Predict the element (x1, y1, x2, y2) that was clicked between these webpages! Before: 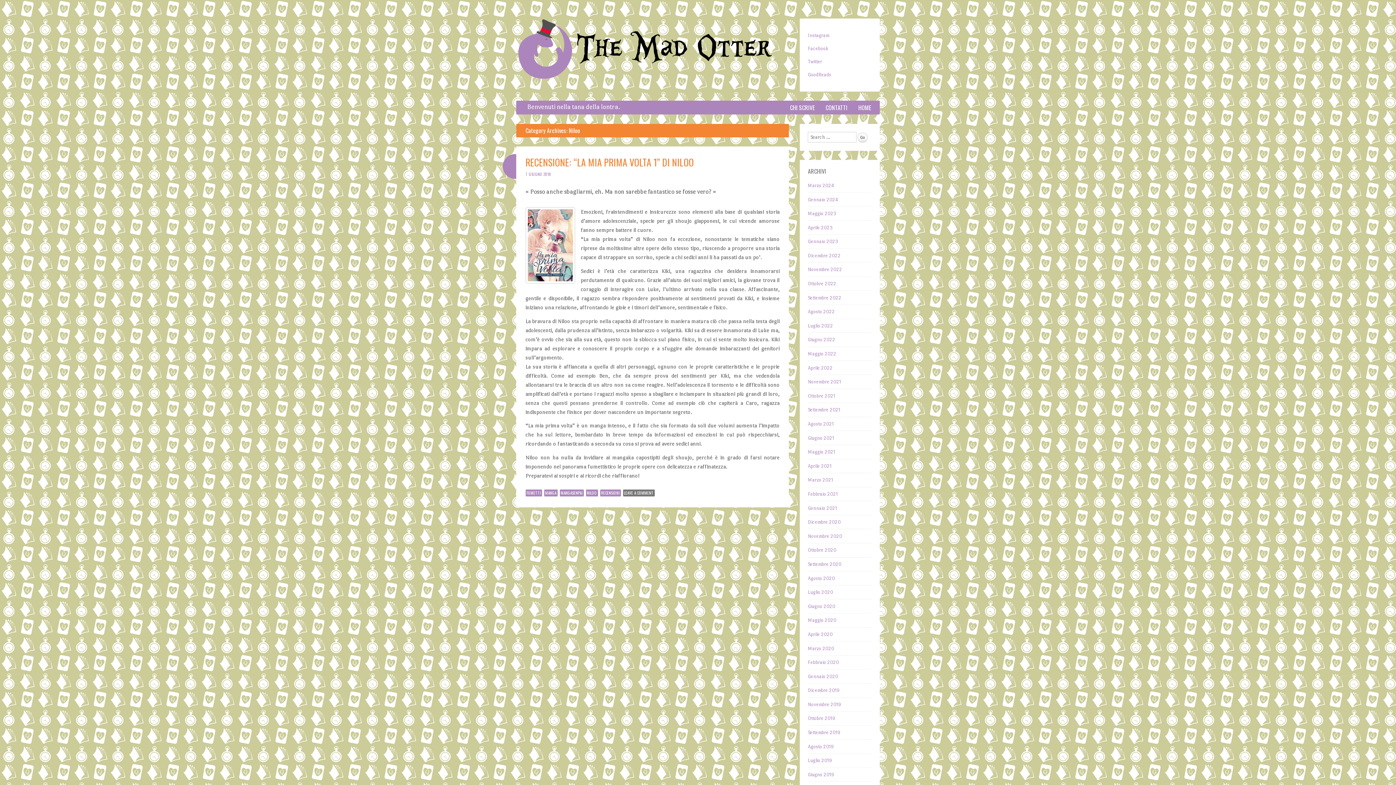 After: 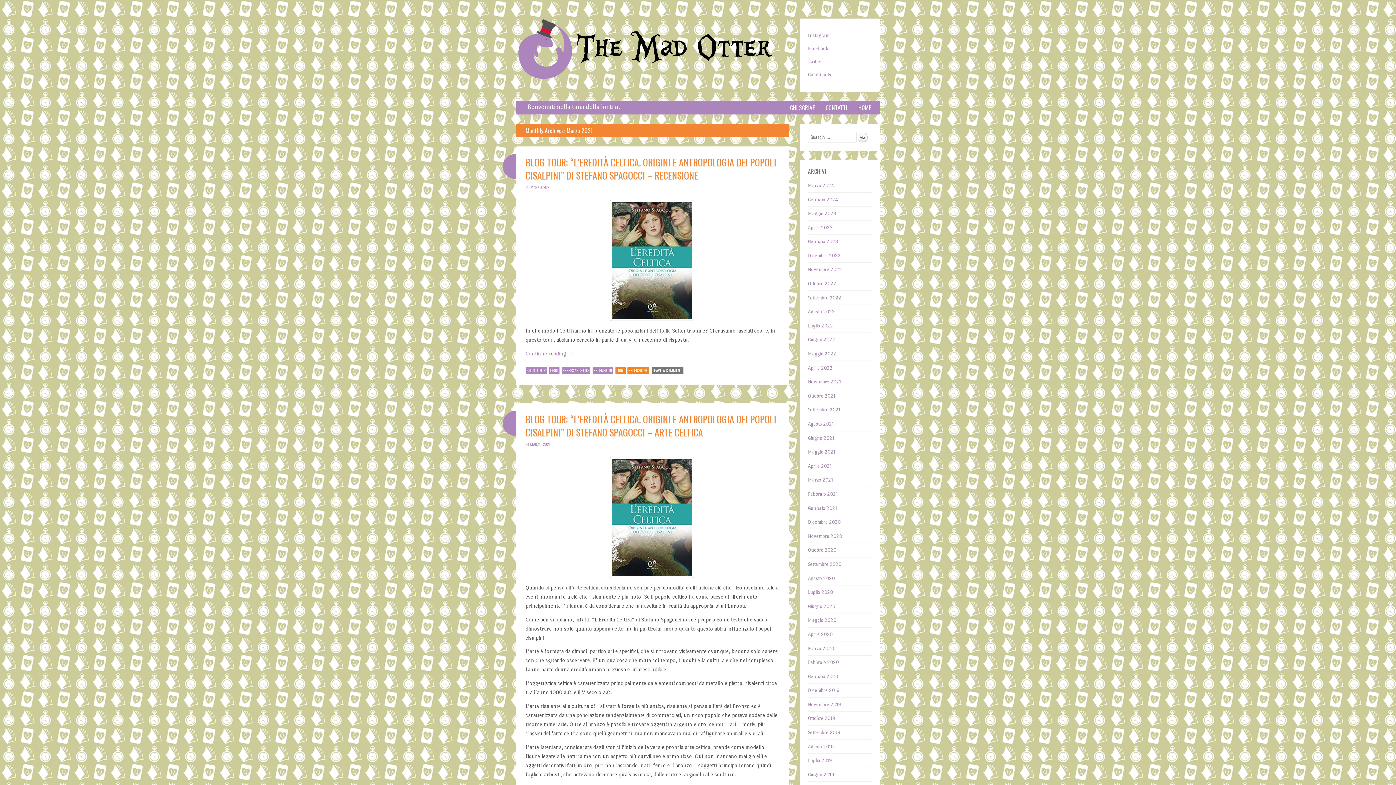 Action: bbox: (808, 477, 833, 483) label: Marzo 2021